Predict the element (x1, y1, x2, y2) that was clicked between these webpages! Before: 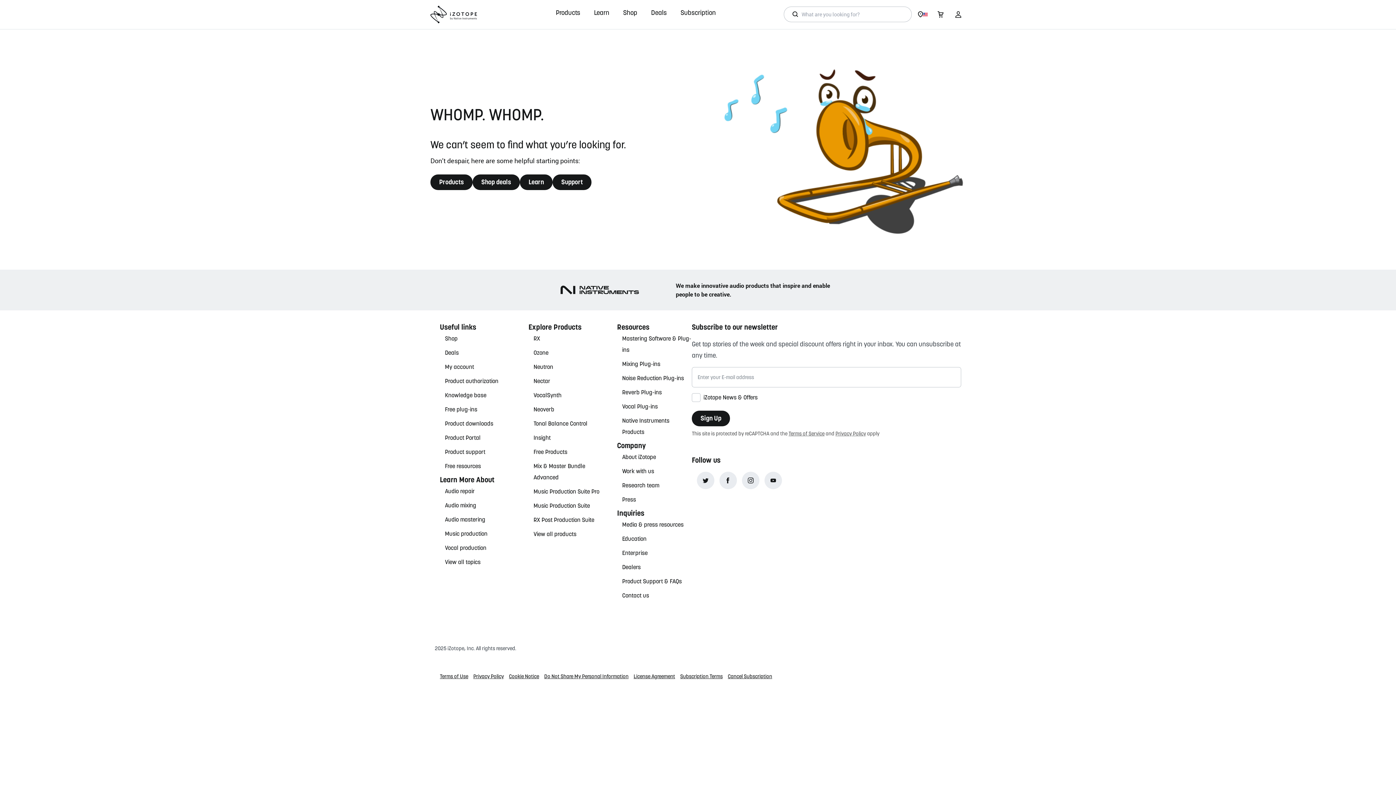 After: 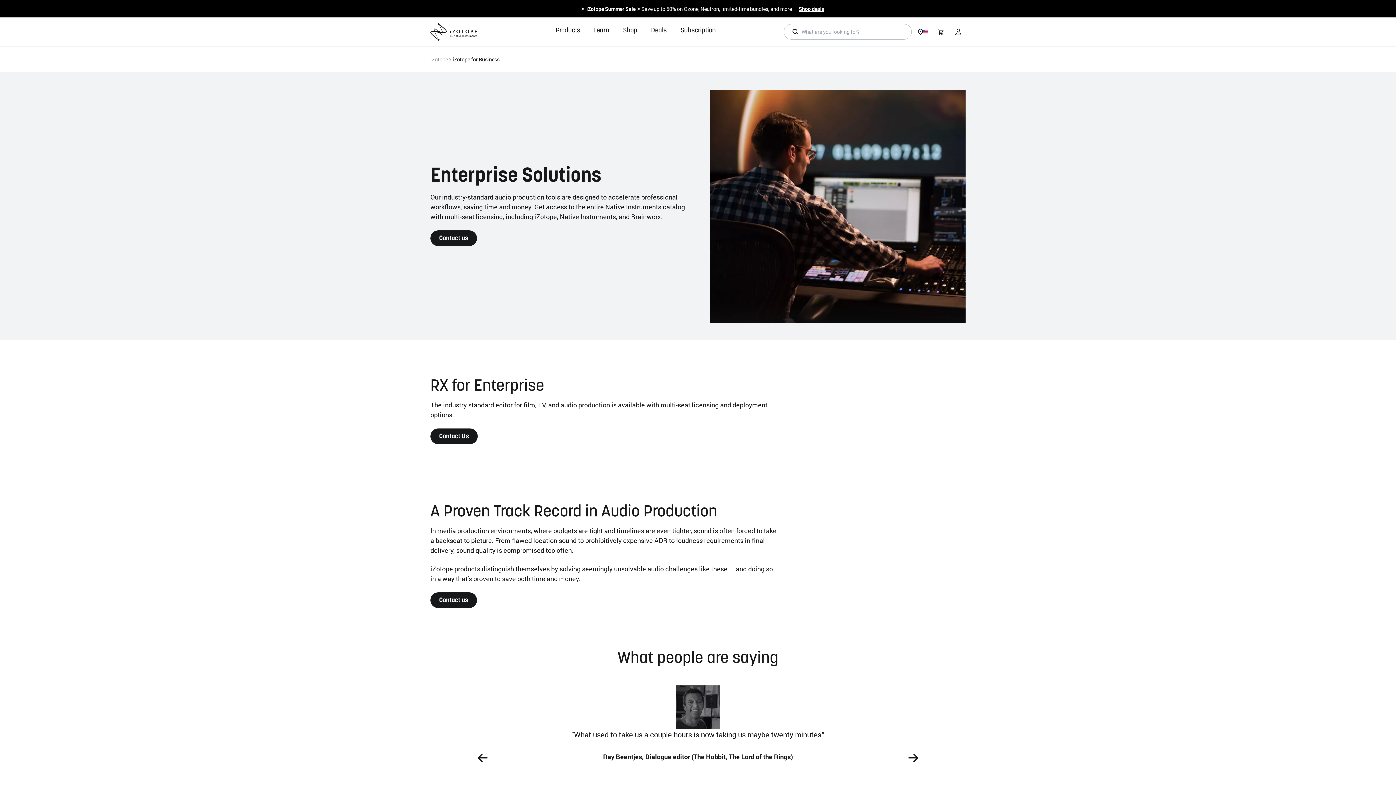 Action: label: Enterprise bbox: (622, 549, 647, 556)